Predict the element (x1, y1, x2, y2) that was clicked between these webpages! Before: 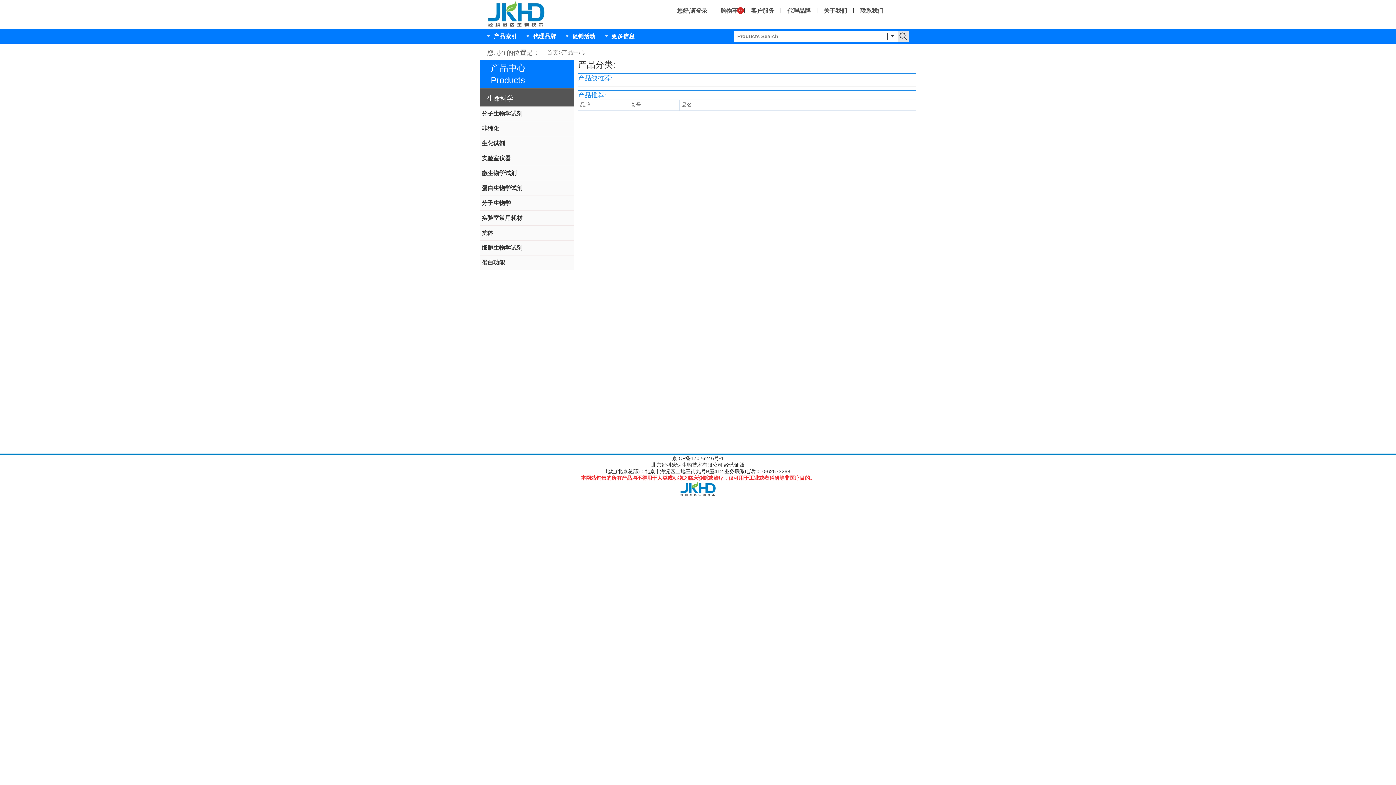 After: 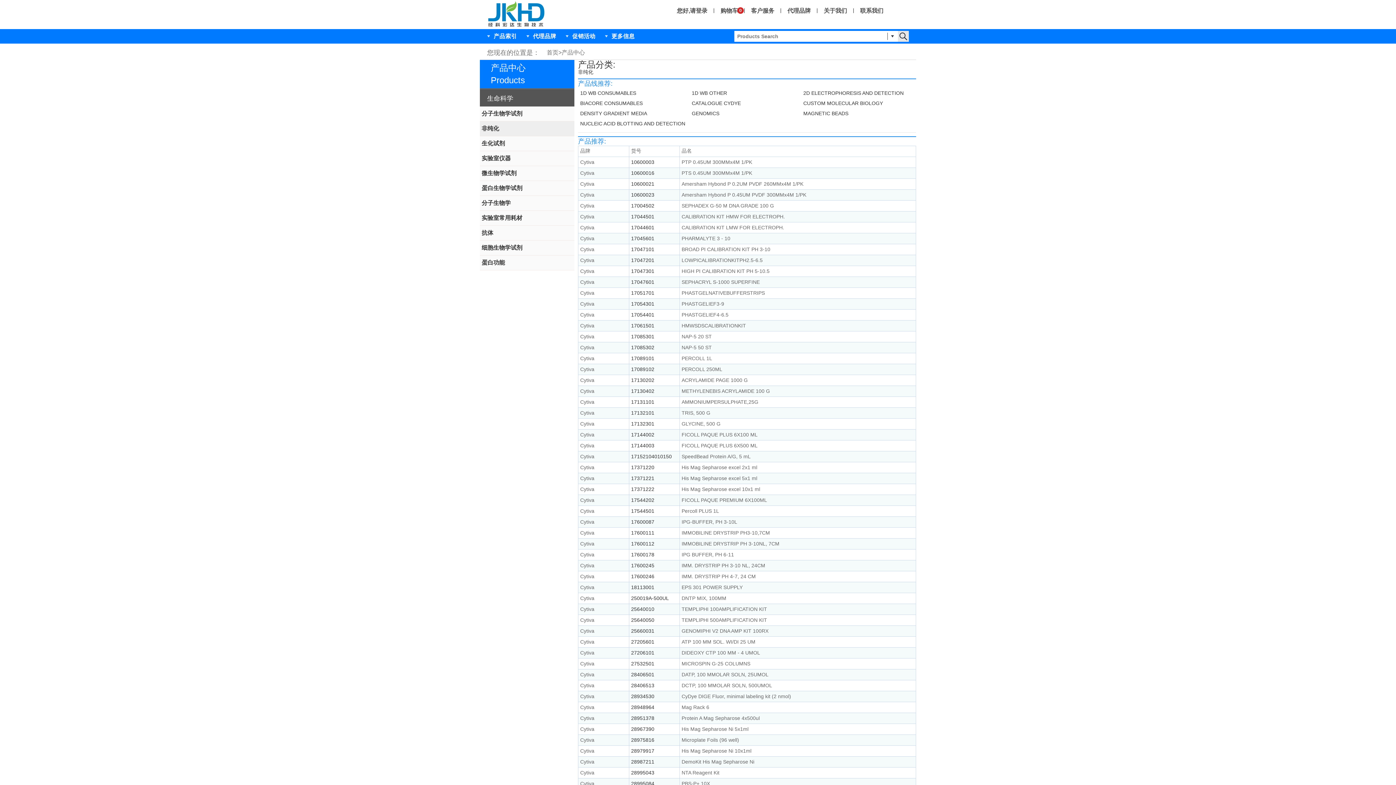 Action: bbox: (480, 121, 499, 136) label: 非纯化